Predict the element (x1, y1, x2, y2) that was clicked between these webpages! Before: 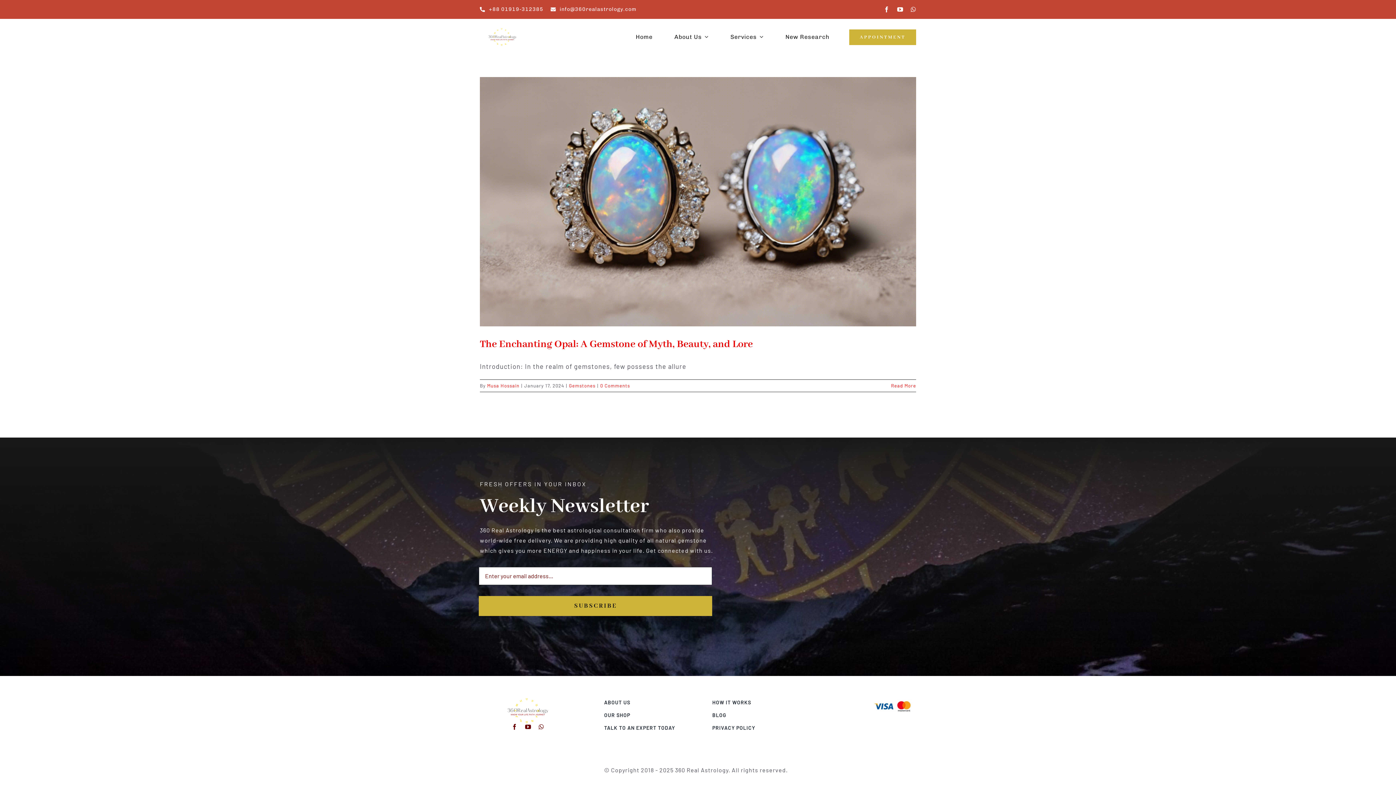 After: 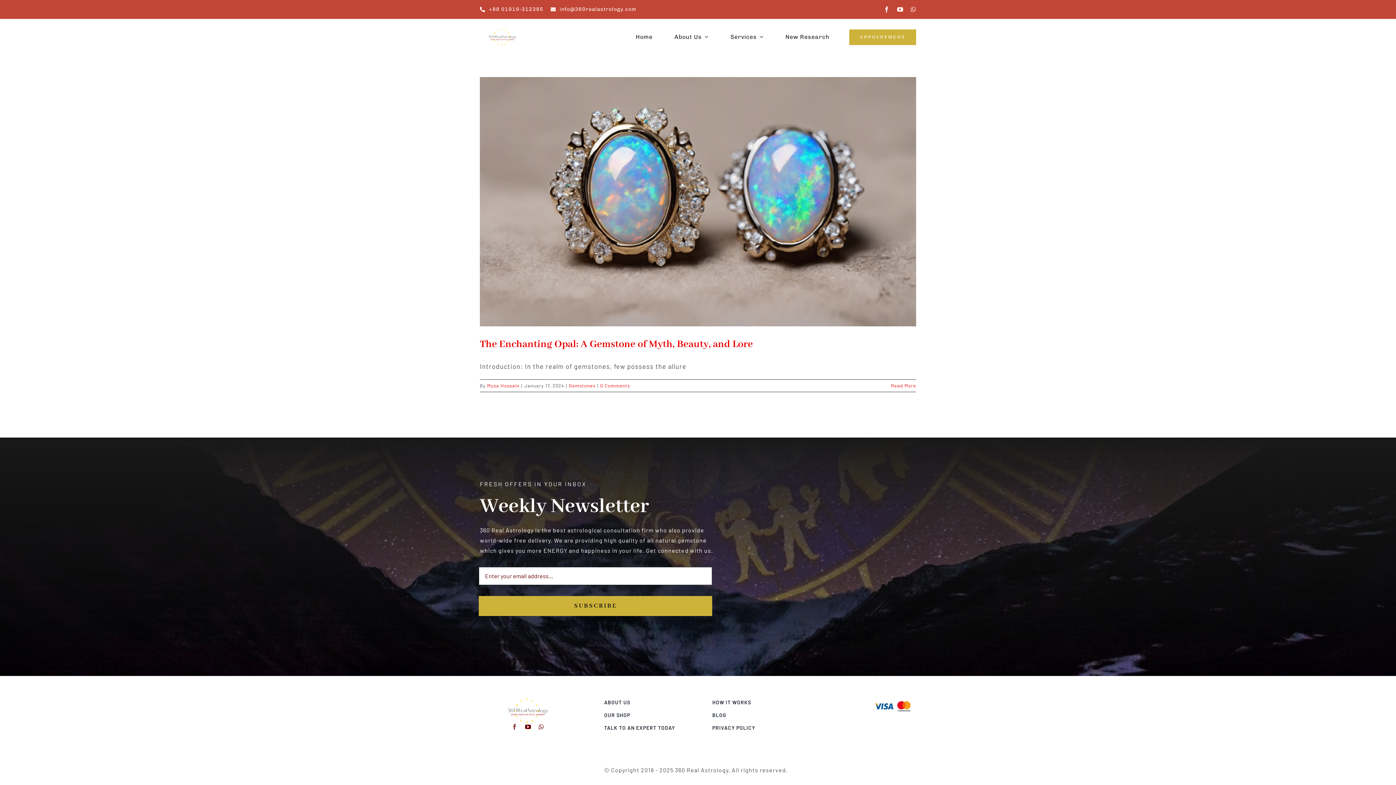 Action: bbox: (511, 724, 518, 730) label: facebook